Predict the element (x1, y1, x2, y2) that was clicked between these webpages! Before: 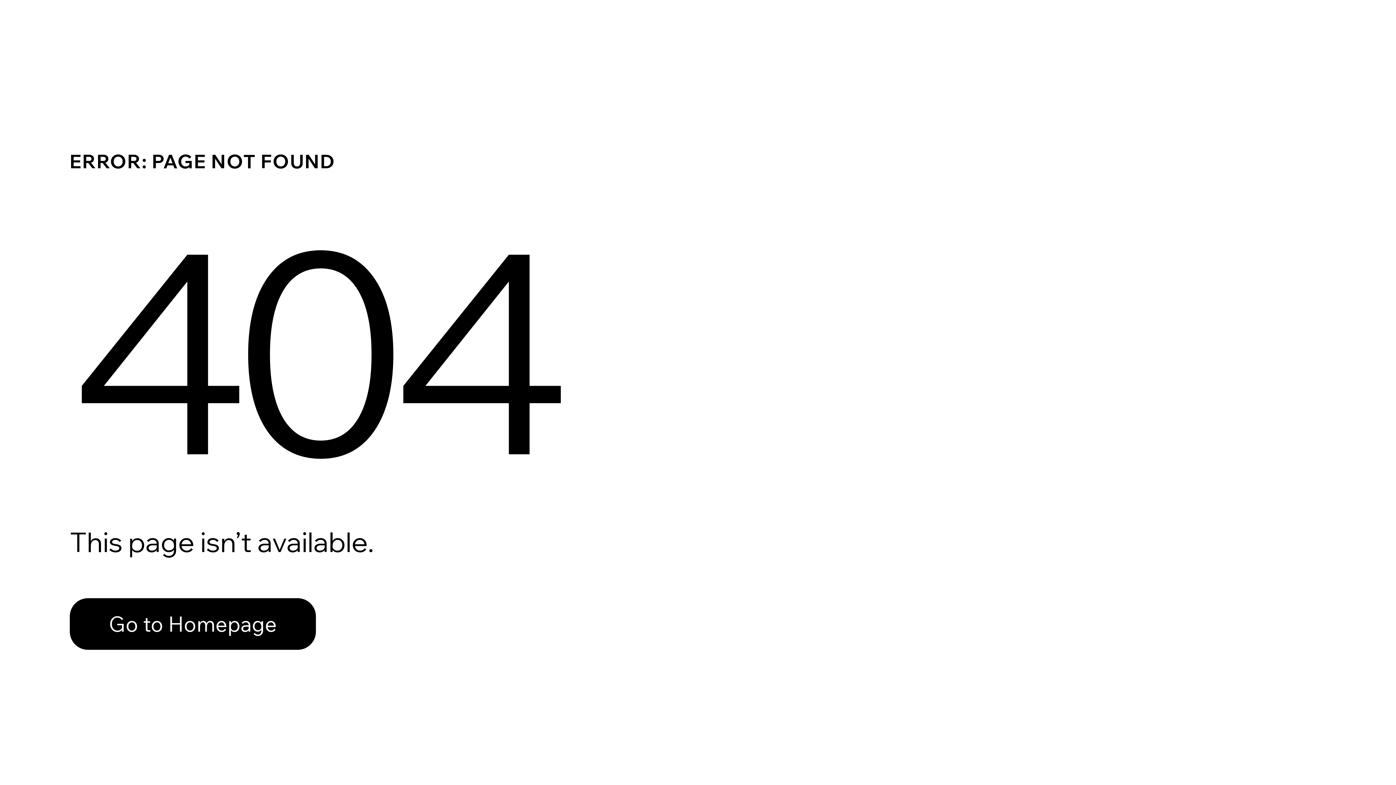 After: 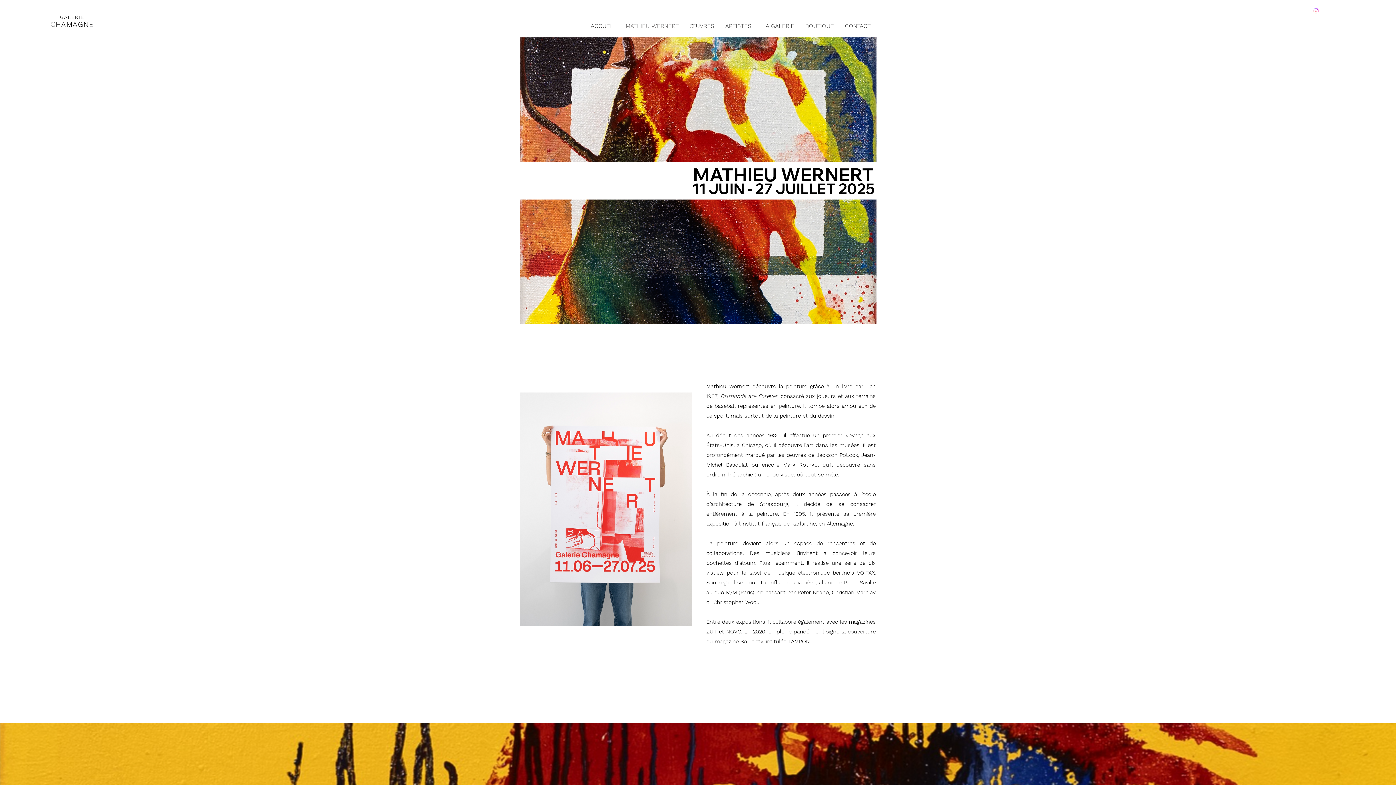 Action: label: Go to Homepage bbox: (69, 598, 316, 650)